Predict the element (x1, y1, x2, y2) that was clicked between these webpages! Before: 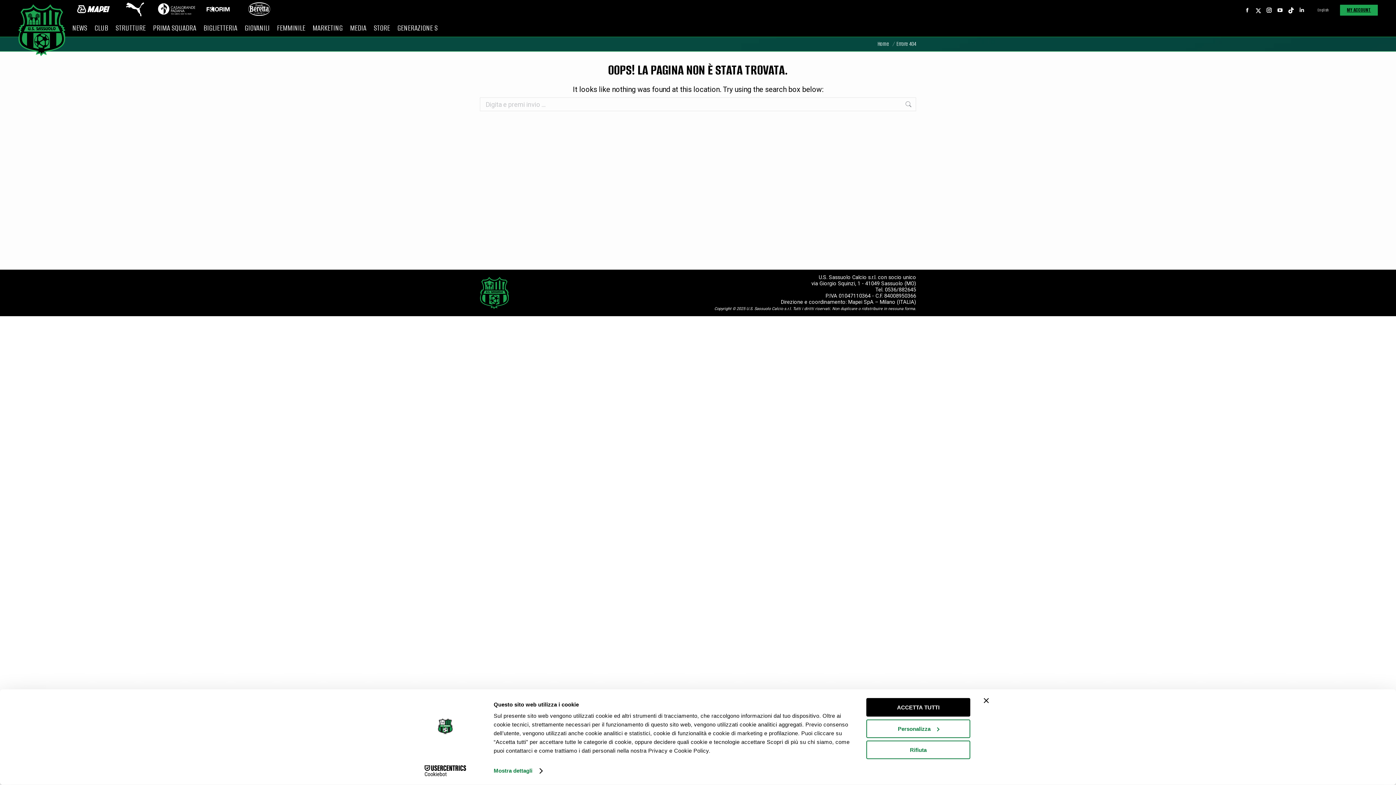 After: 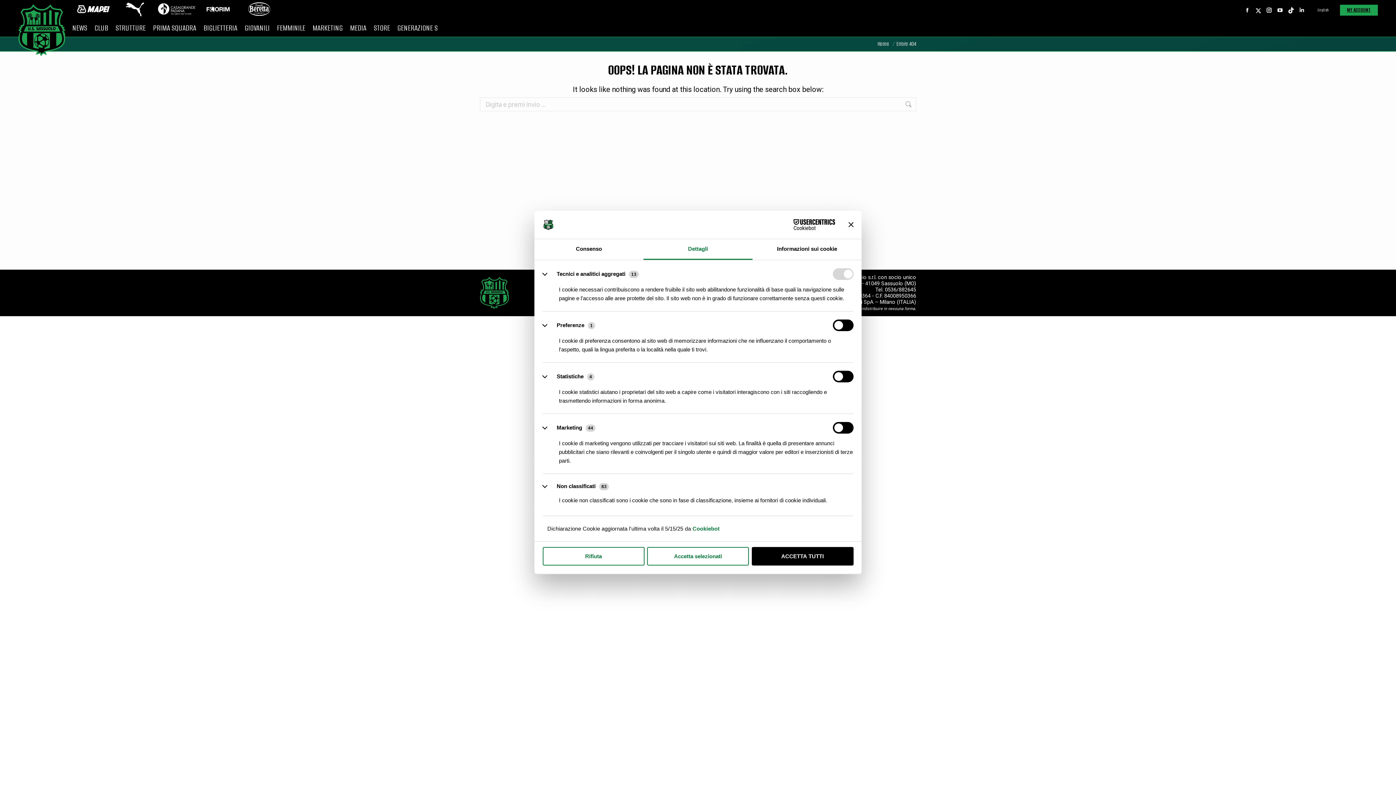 Action: bbox: (866, 719, 970, 738) label: Personalizza